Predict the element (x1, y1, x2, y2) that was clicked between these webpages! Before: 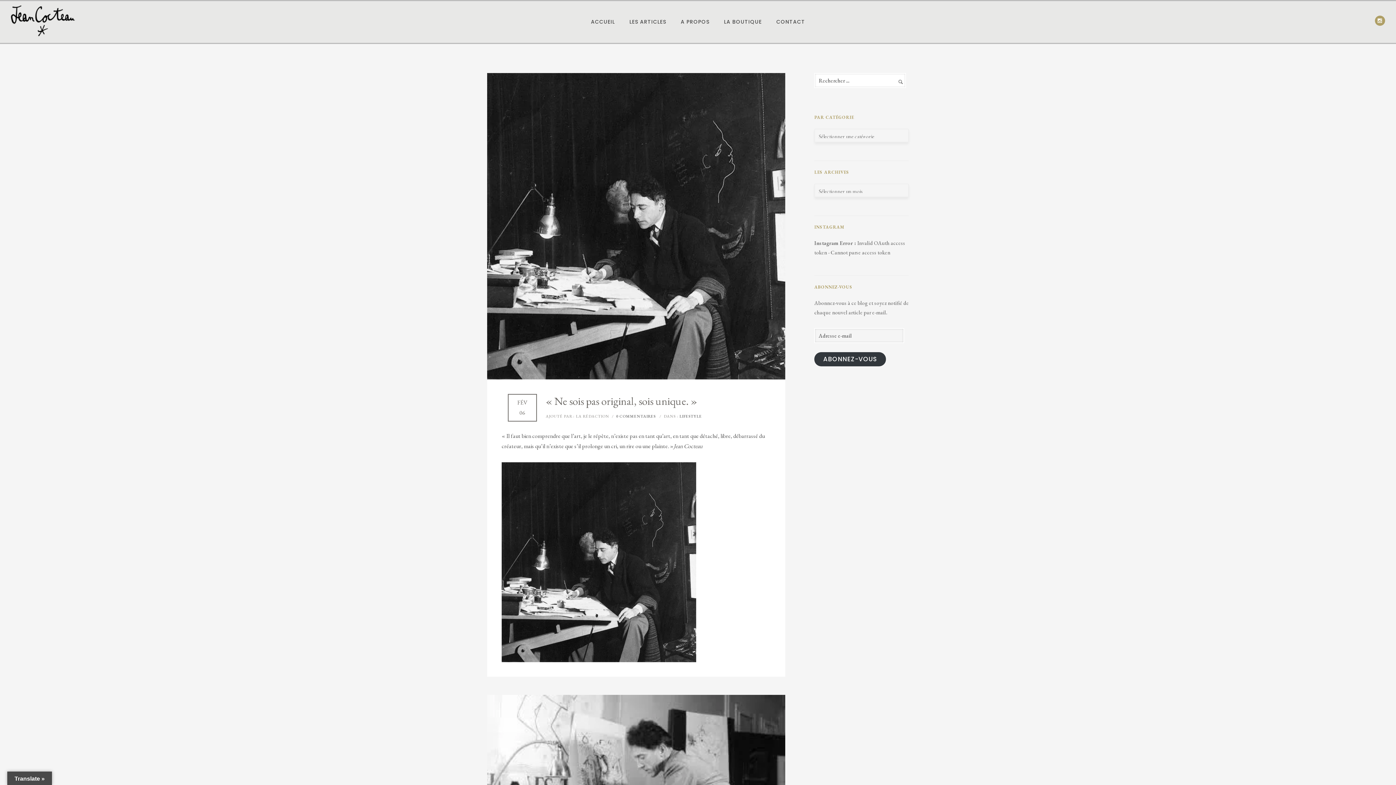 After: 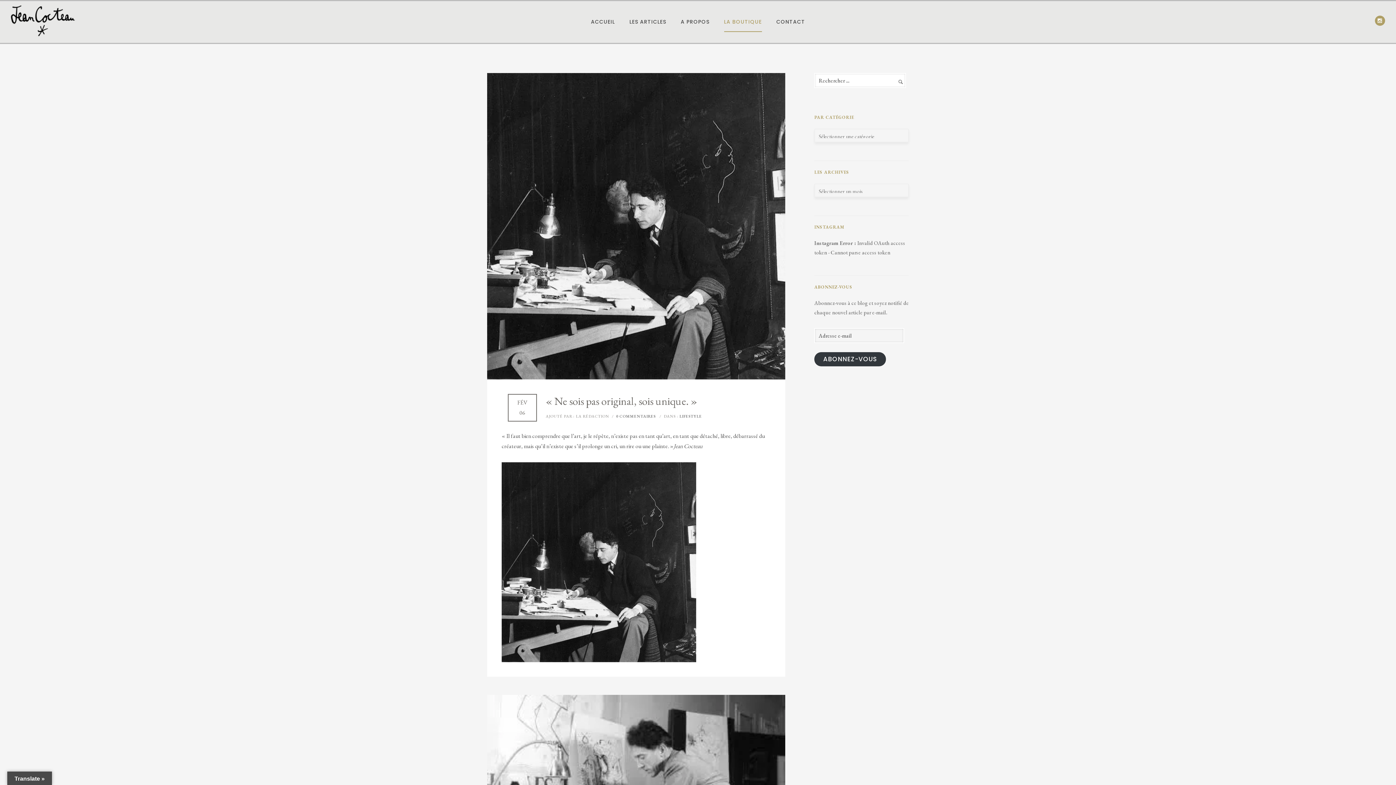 Action: label: LA BOUTIQUE bbox: (716, 18, 769, 25)